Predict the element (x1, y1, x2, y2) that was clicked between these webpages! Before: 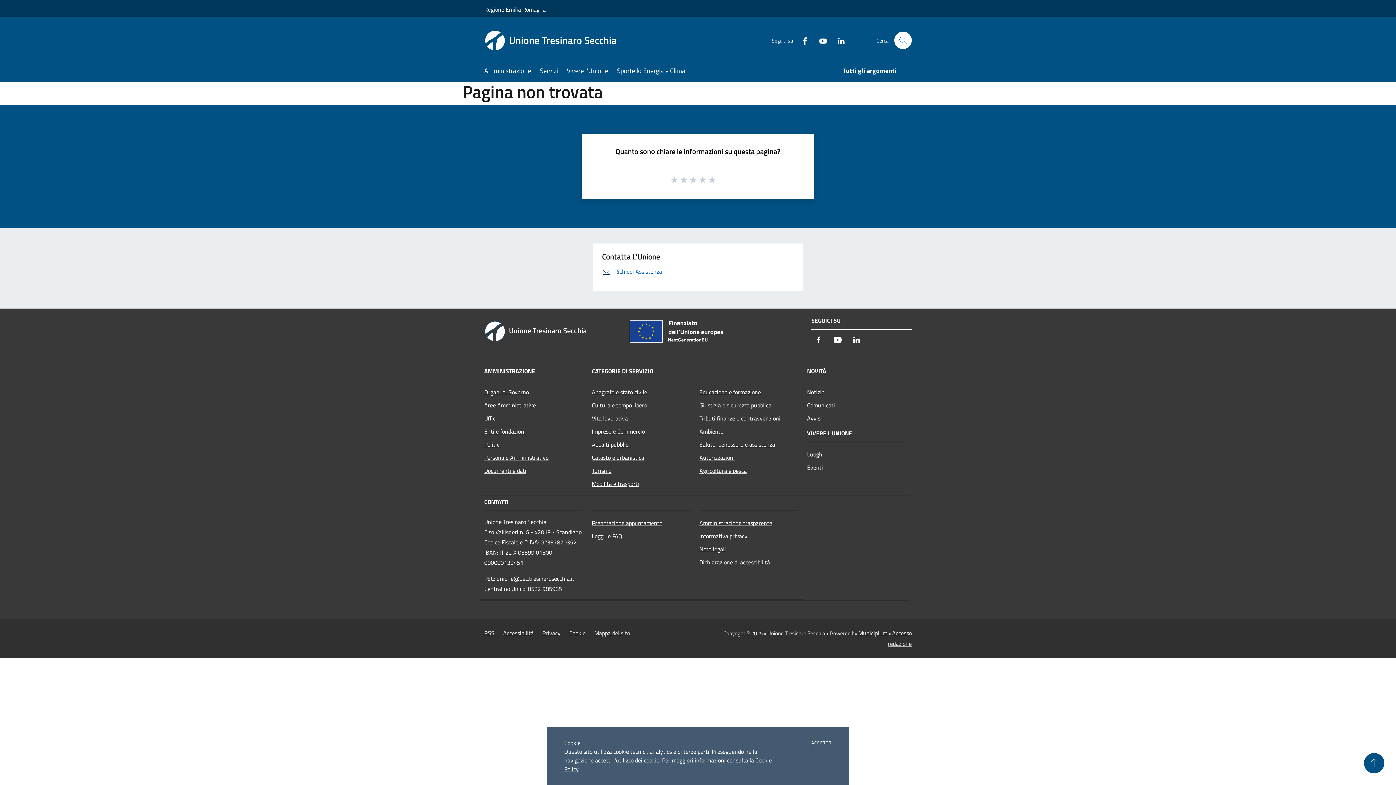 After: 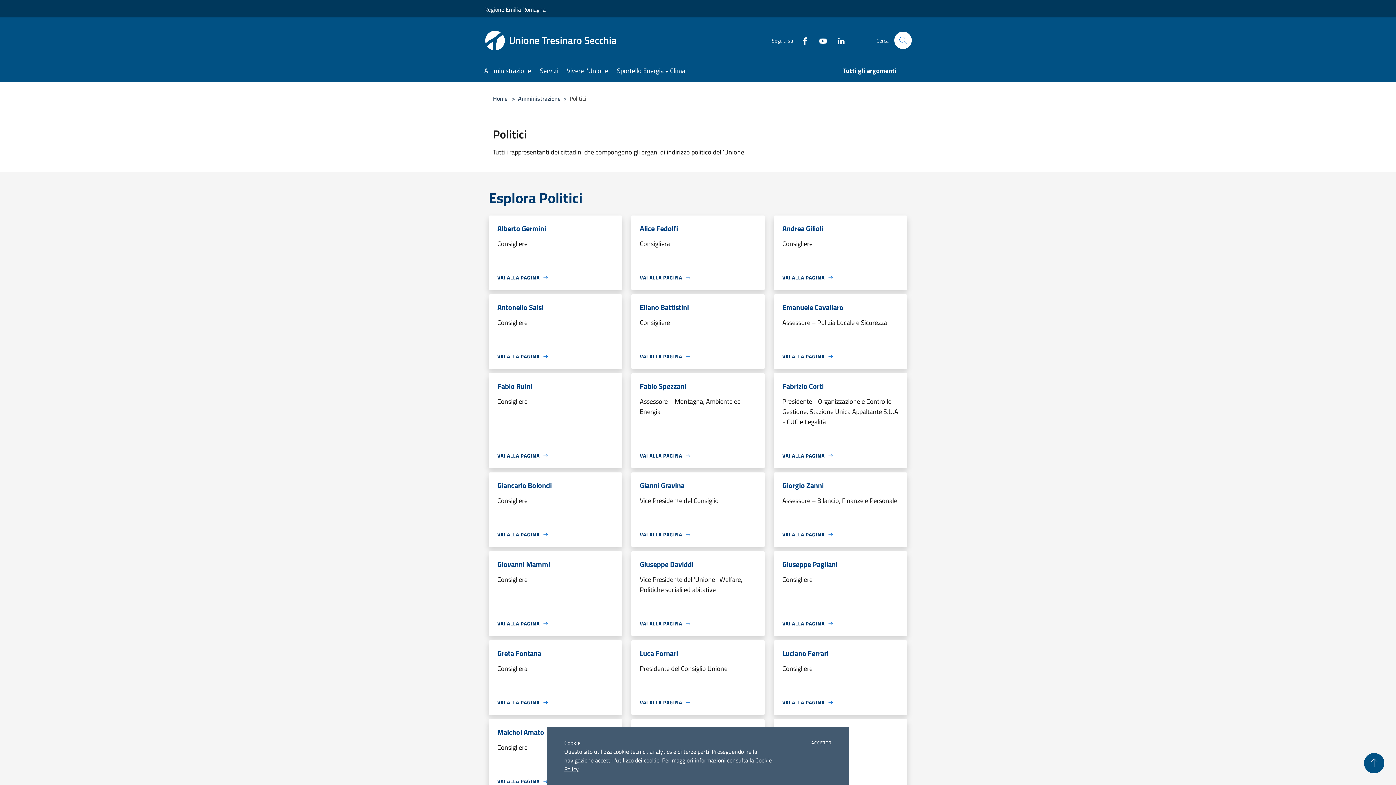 Action: bbox: (484, 438, 583, 451) label: Politici